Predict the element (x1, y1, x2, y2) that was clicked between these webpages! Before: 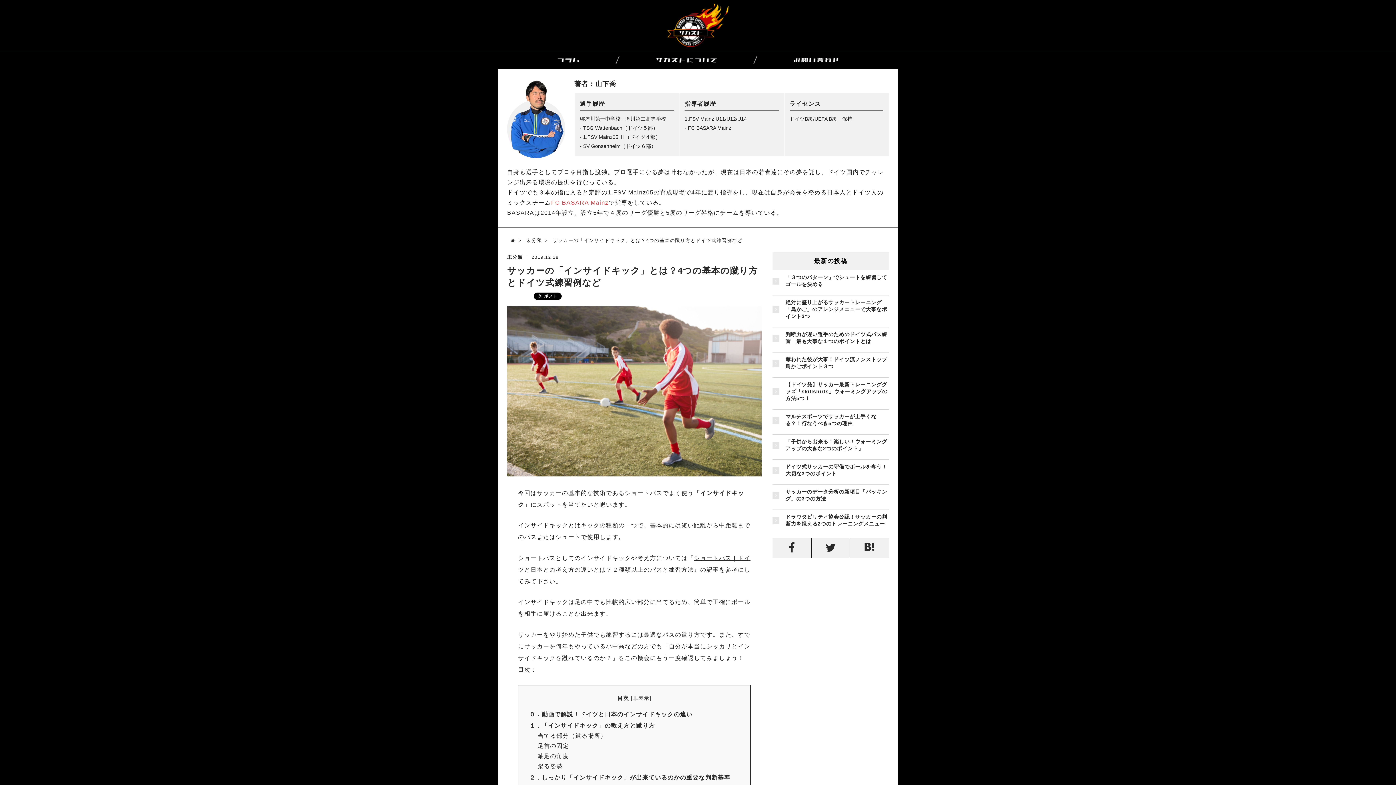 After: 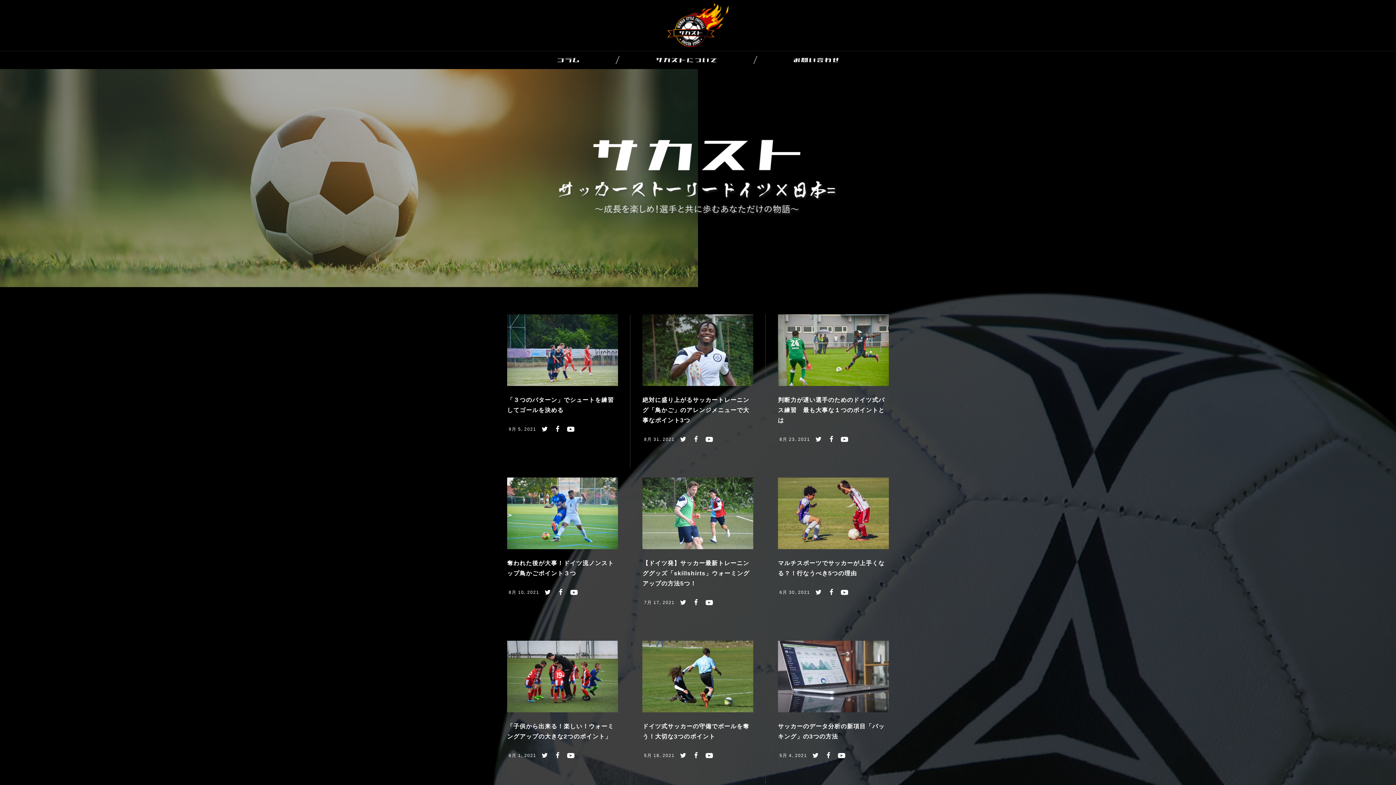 Action: bbox: (667, 5, 728, 11)